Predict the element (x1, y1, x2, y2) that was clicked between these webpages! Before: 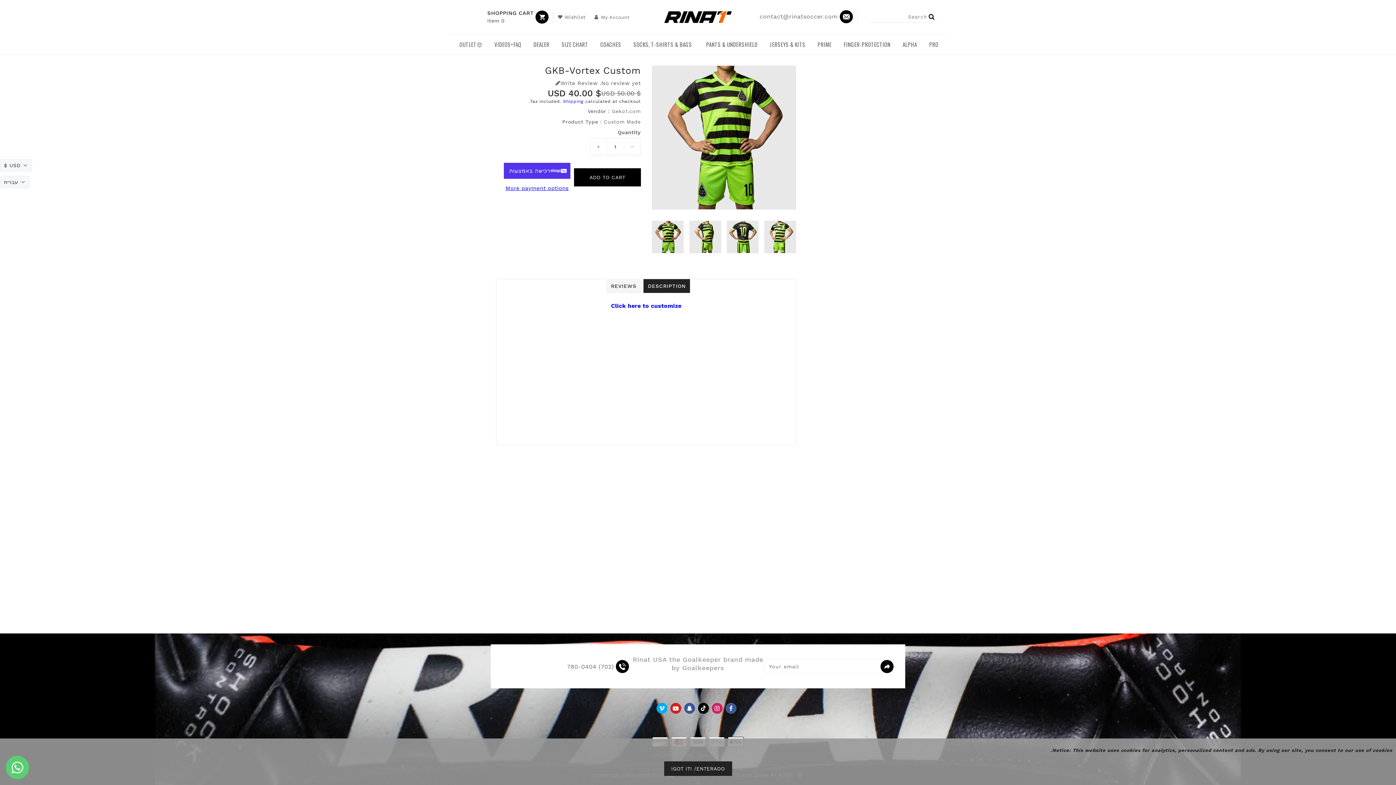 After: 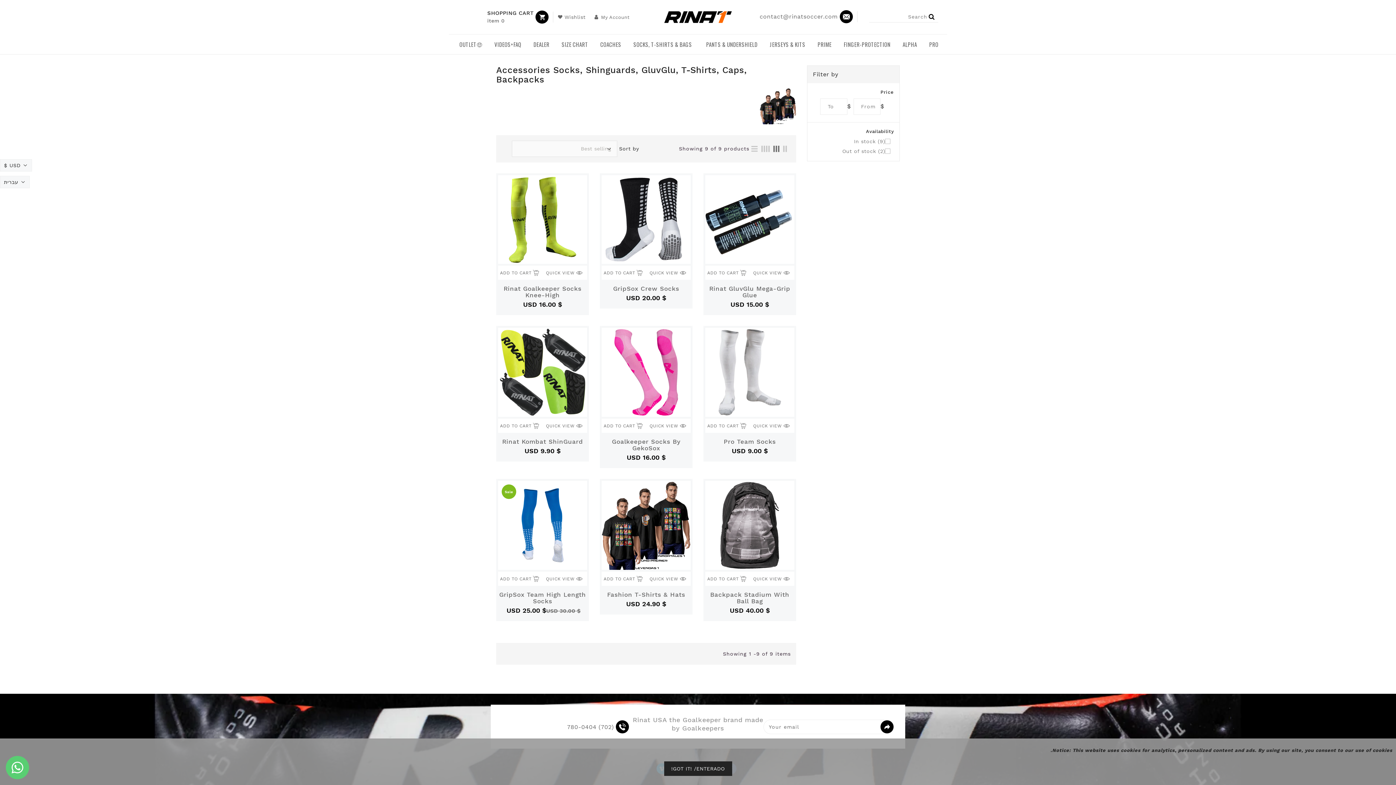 Action: label: SOCKS, T-SHIRTS & BAGS bbox: (628, 34, 697, 54)